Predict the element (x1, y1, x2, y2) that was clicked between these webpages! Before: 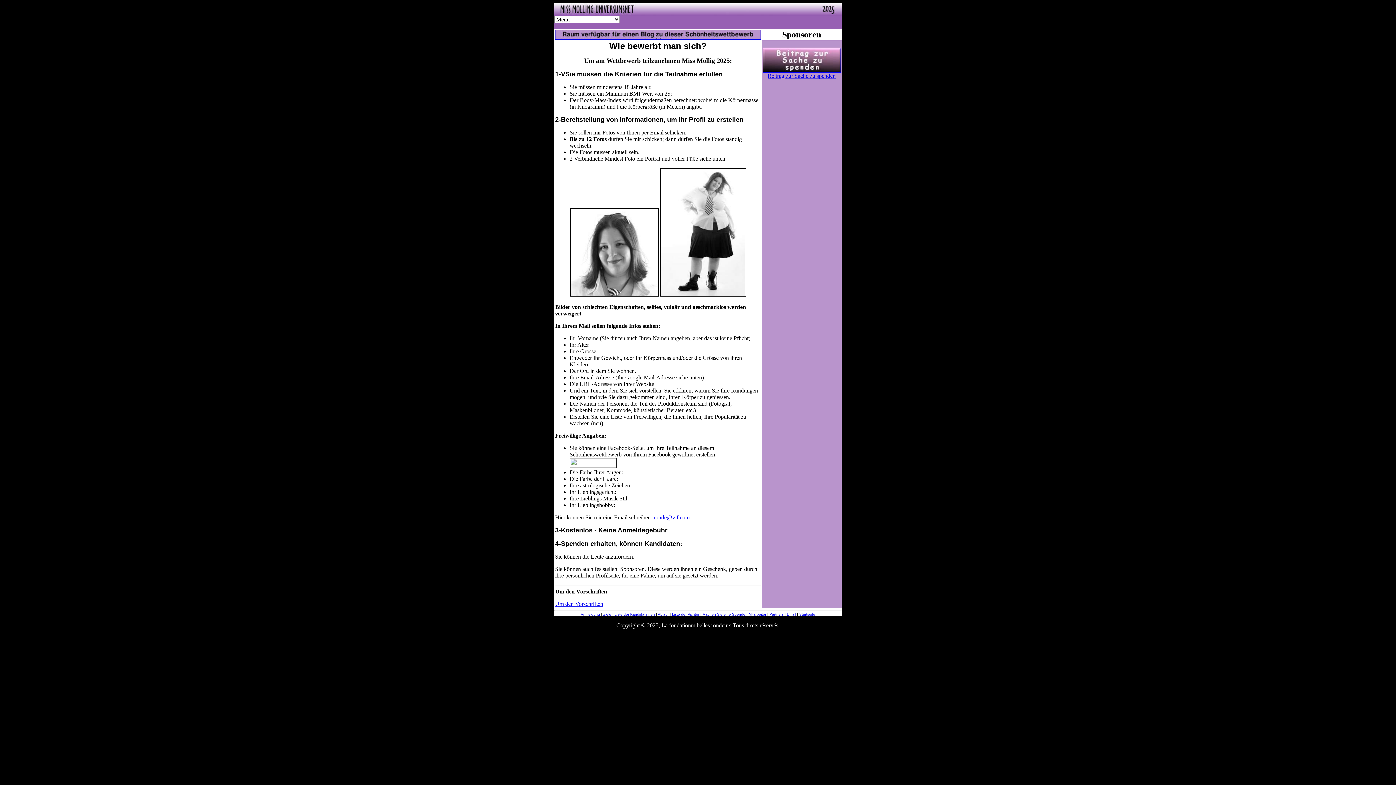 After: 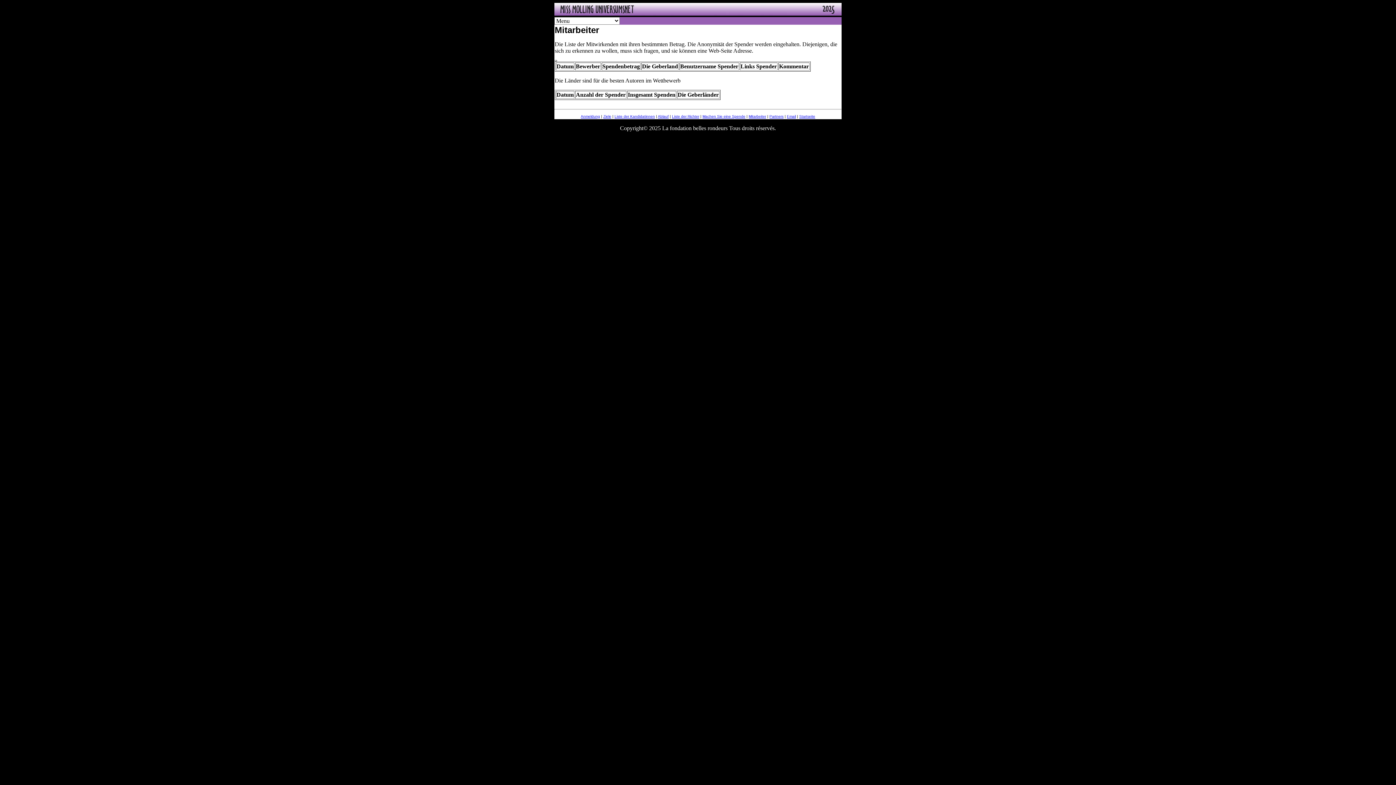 Action: label: Mitarbeiter bbox: (748, 612, 766, 616)